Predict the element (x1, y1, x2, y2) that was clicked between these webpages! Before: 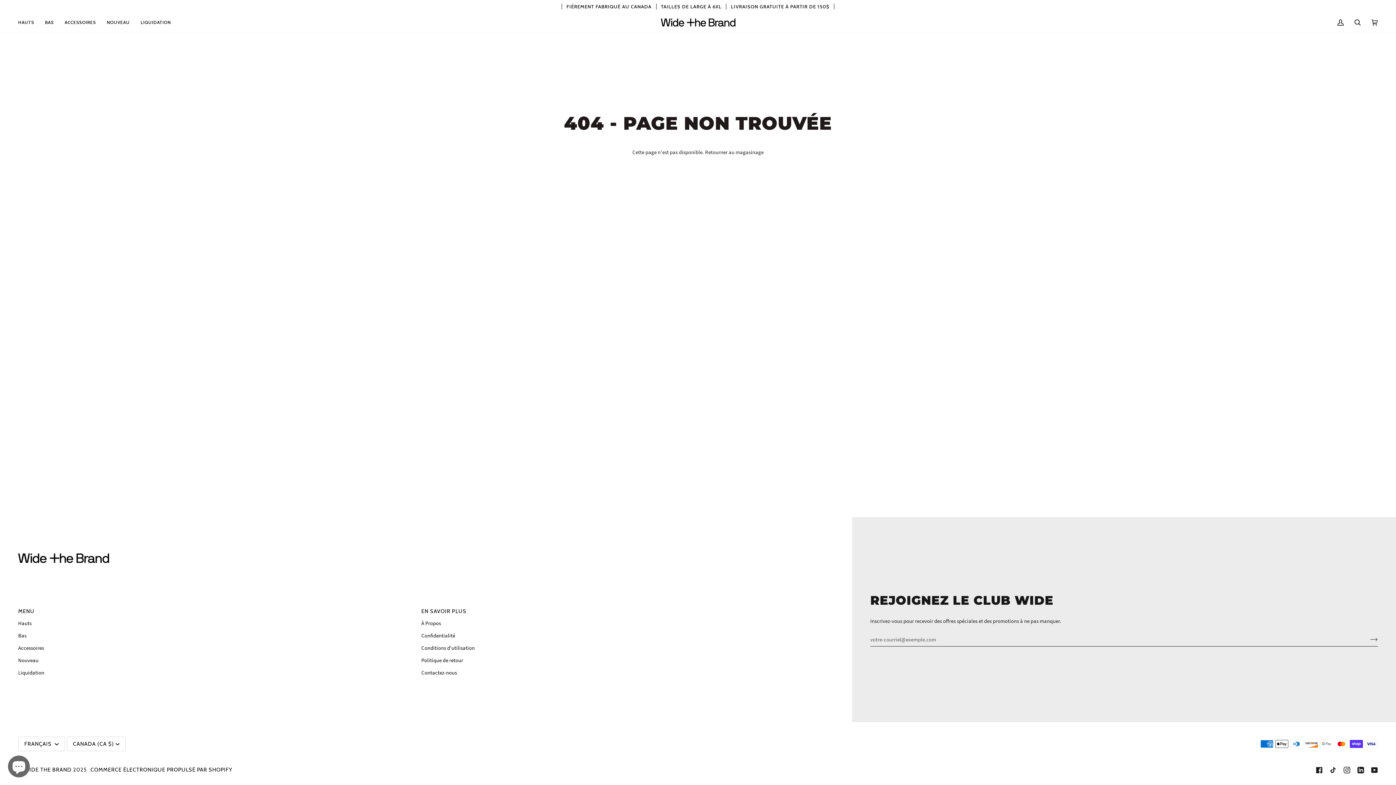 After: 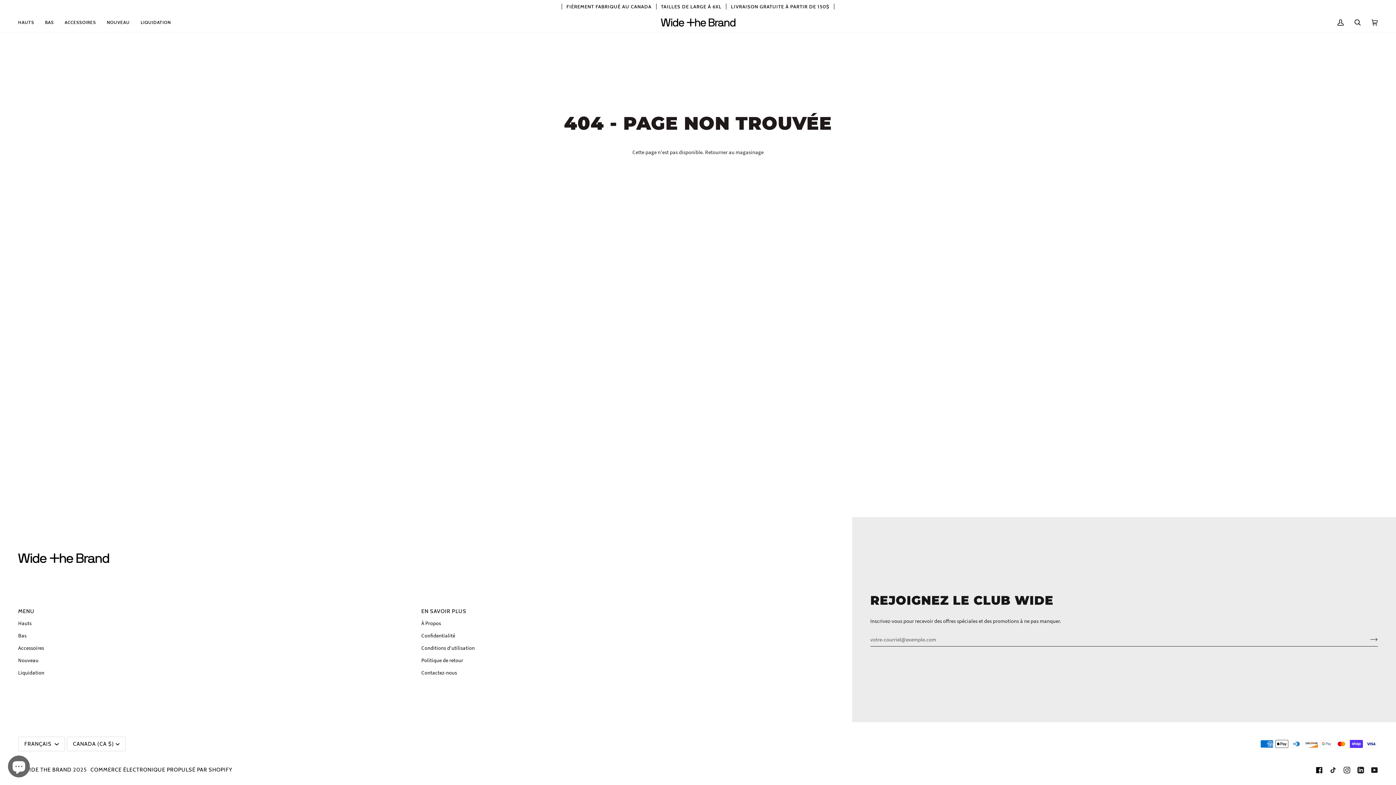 Action: bbox: (1316, 767, 1322, 773) label:  
FACEBOOK